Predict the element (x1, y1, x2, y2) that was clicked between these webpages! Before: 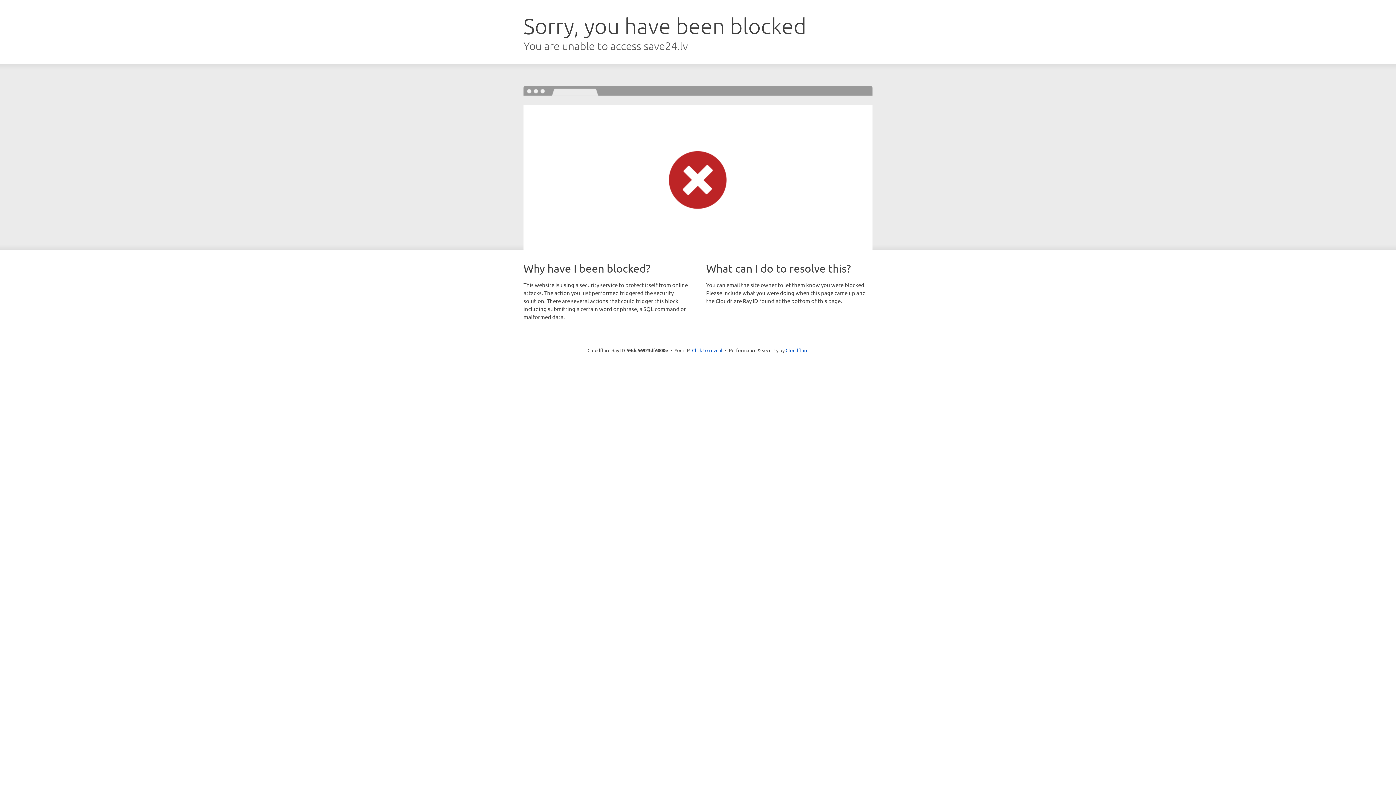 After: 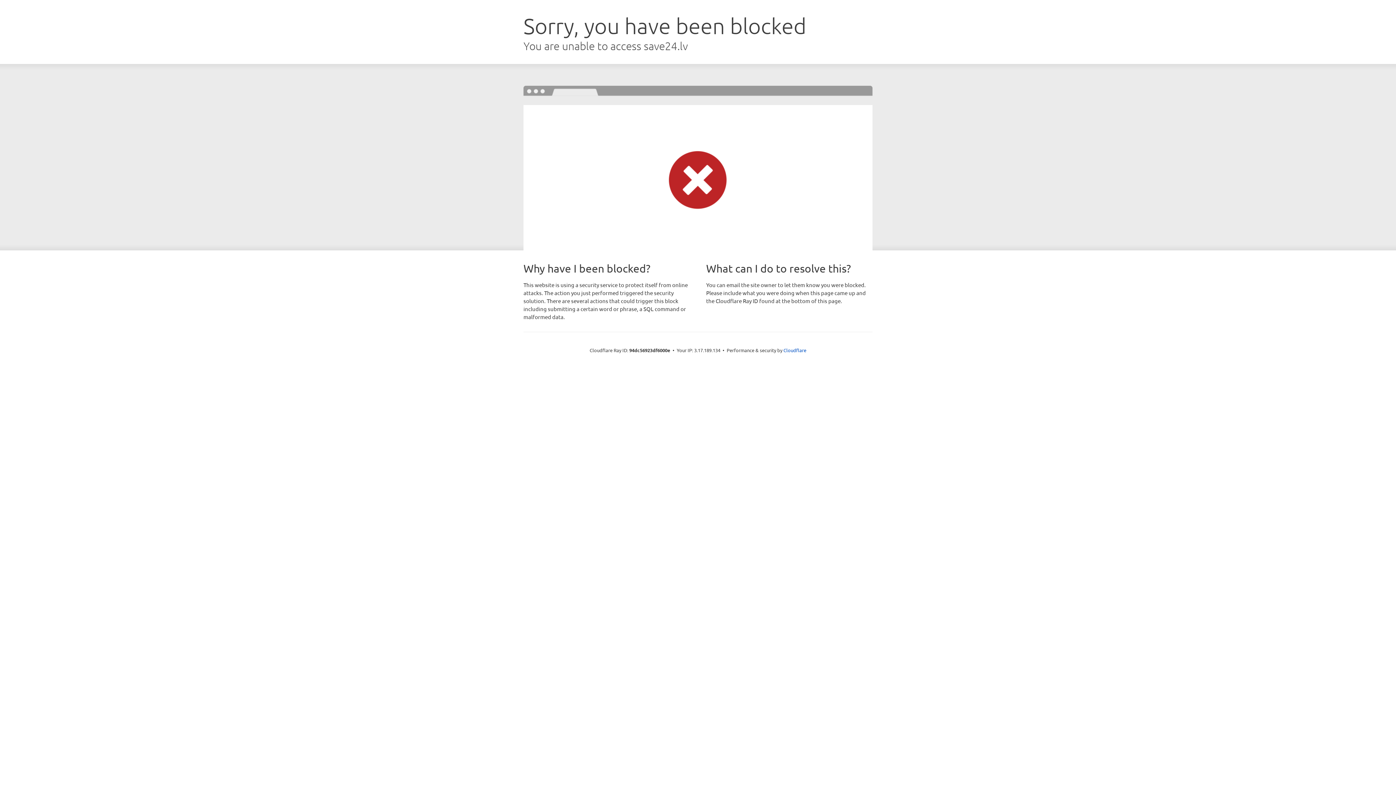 Action: bbox: (692, 346, 722, 353) label: Click to reveal